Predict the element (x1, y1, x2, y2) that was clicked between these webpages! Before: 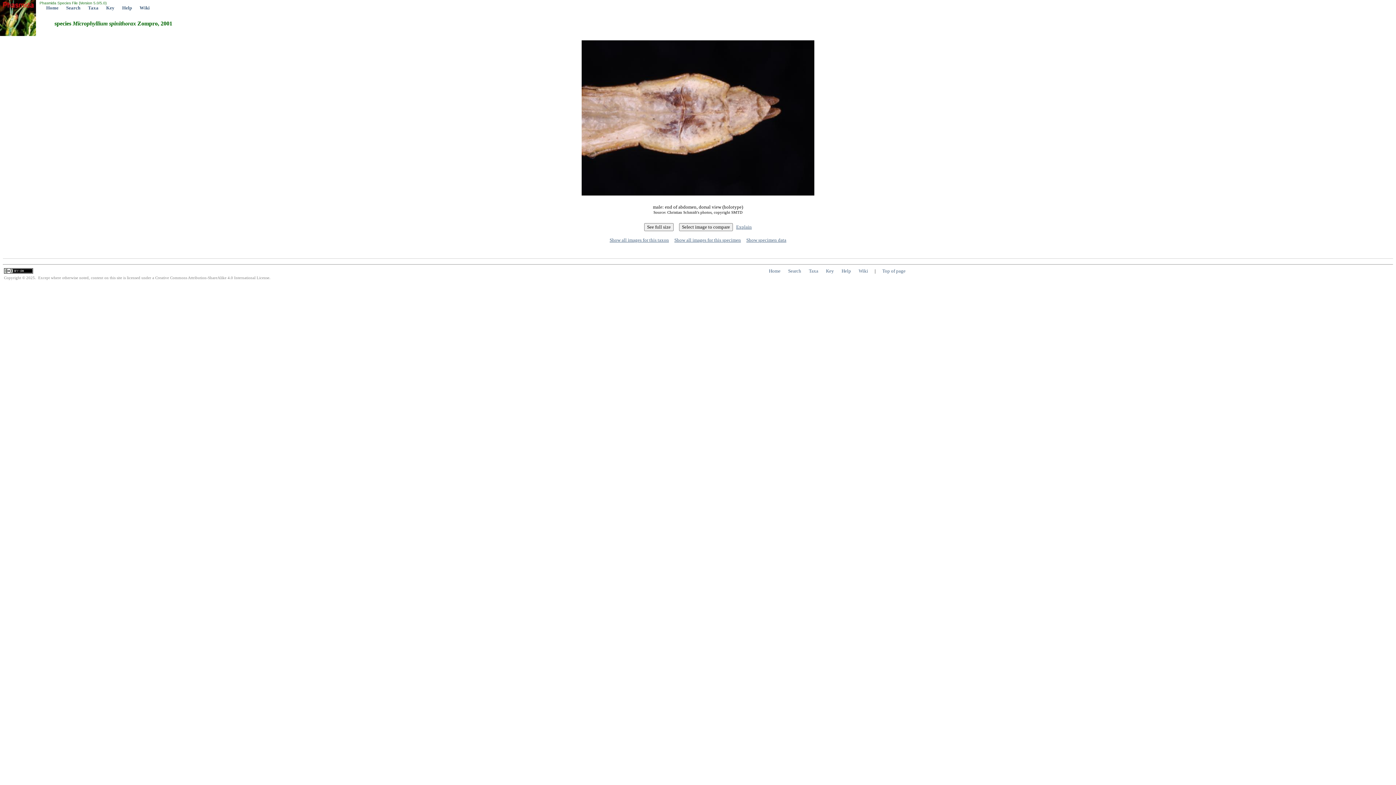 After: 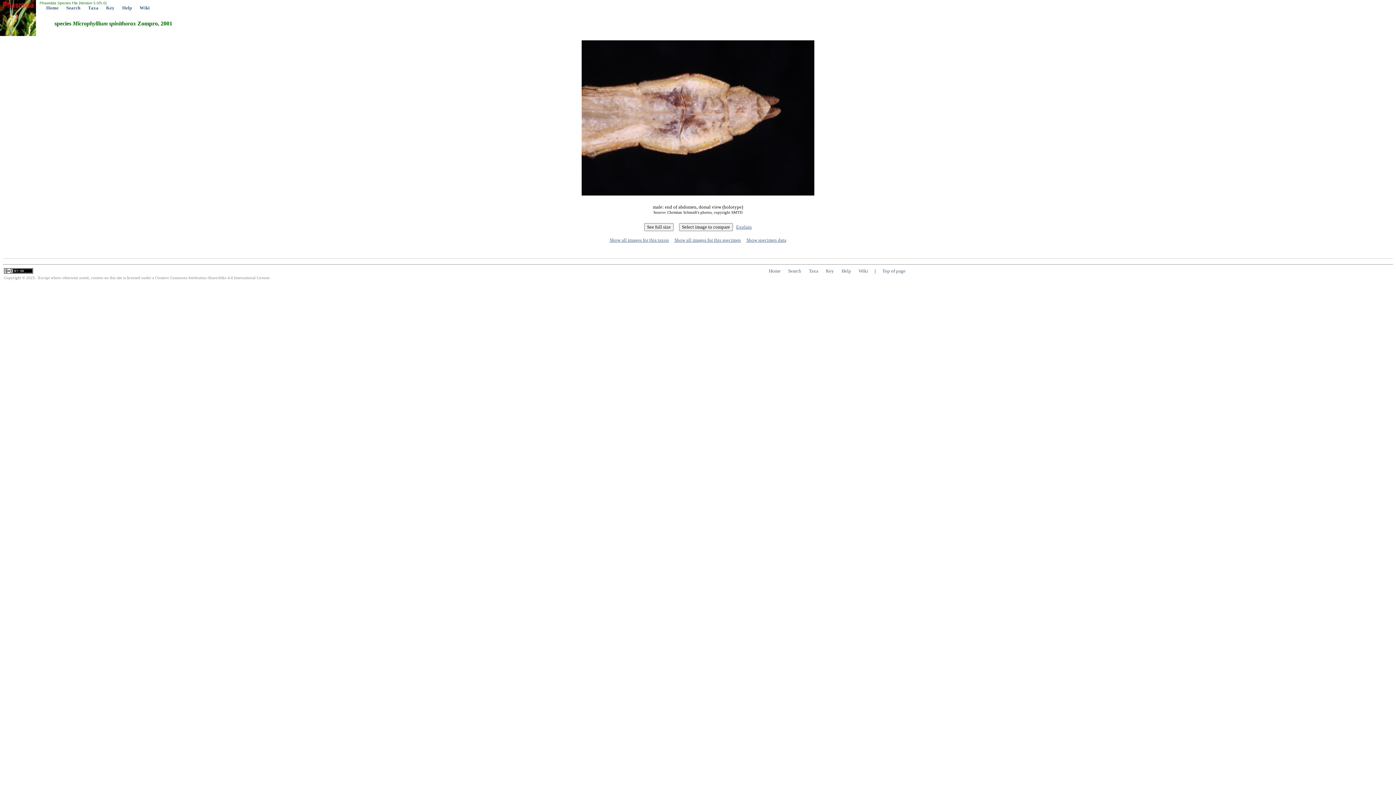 Action: label: Wiki bbox: (858, 268, 868, 273)